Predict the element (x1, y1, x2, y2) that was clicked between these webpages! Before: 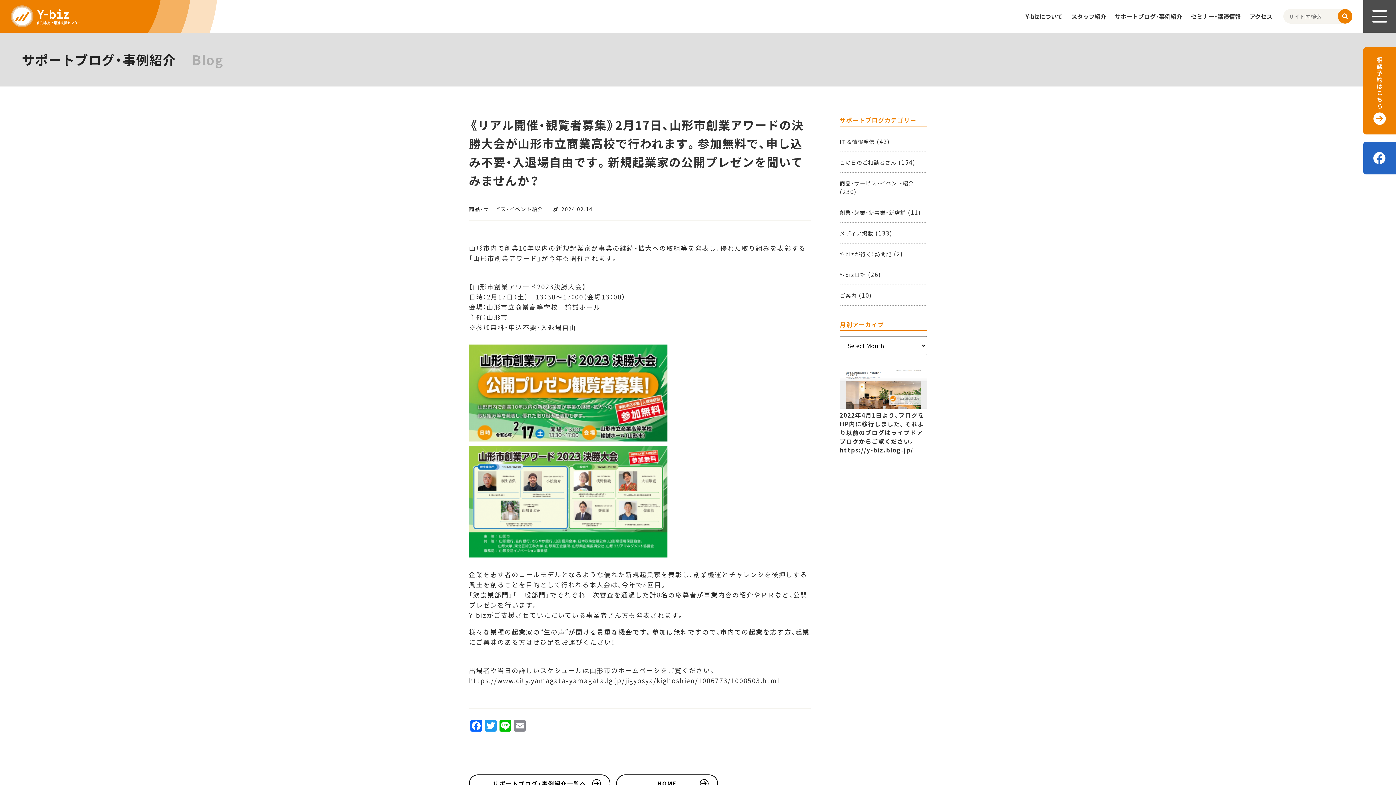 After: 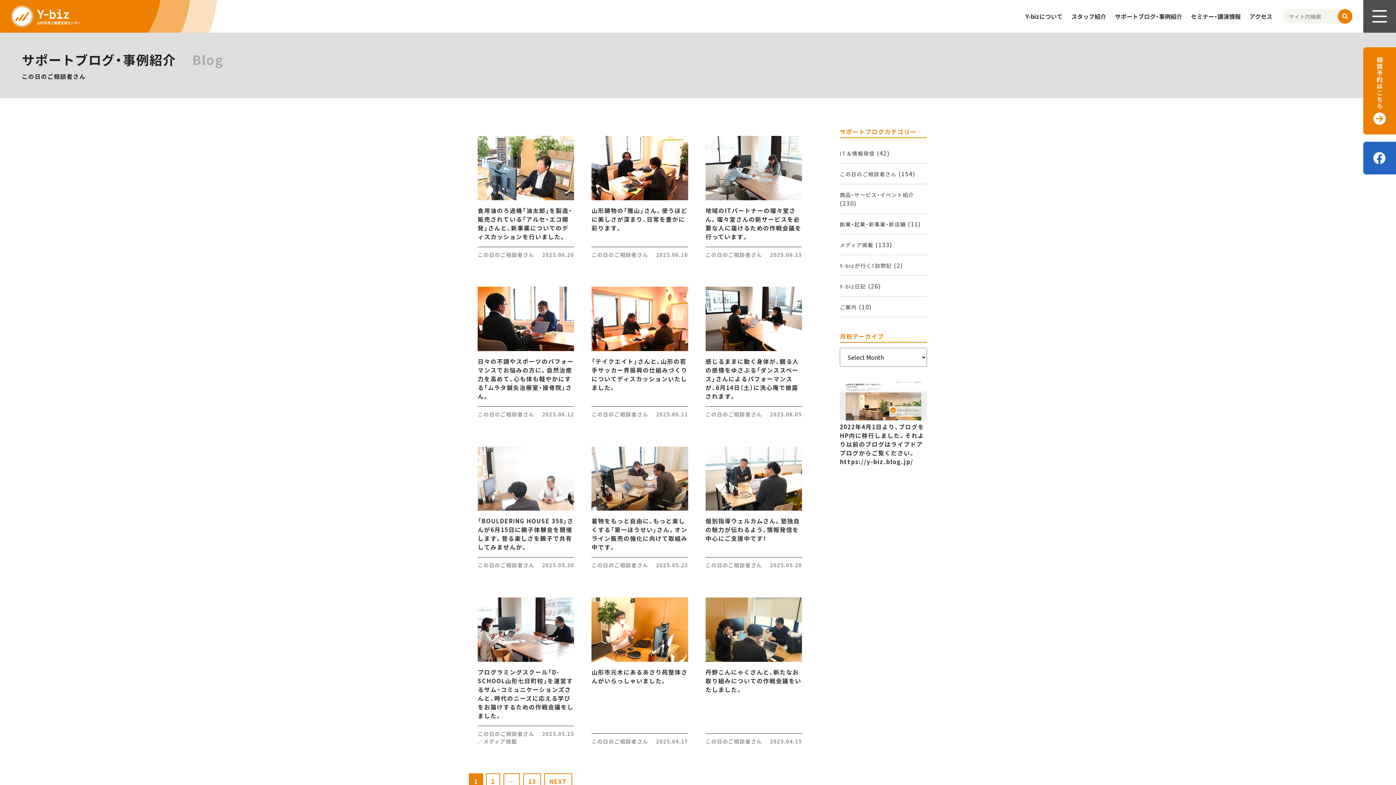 Action: label: この日のご相談者さん bbox: (840, 158, 896, 166)